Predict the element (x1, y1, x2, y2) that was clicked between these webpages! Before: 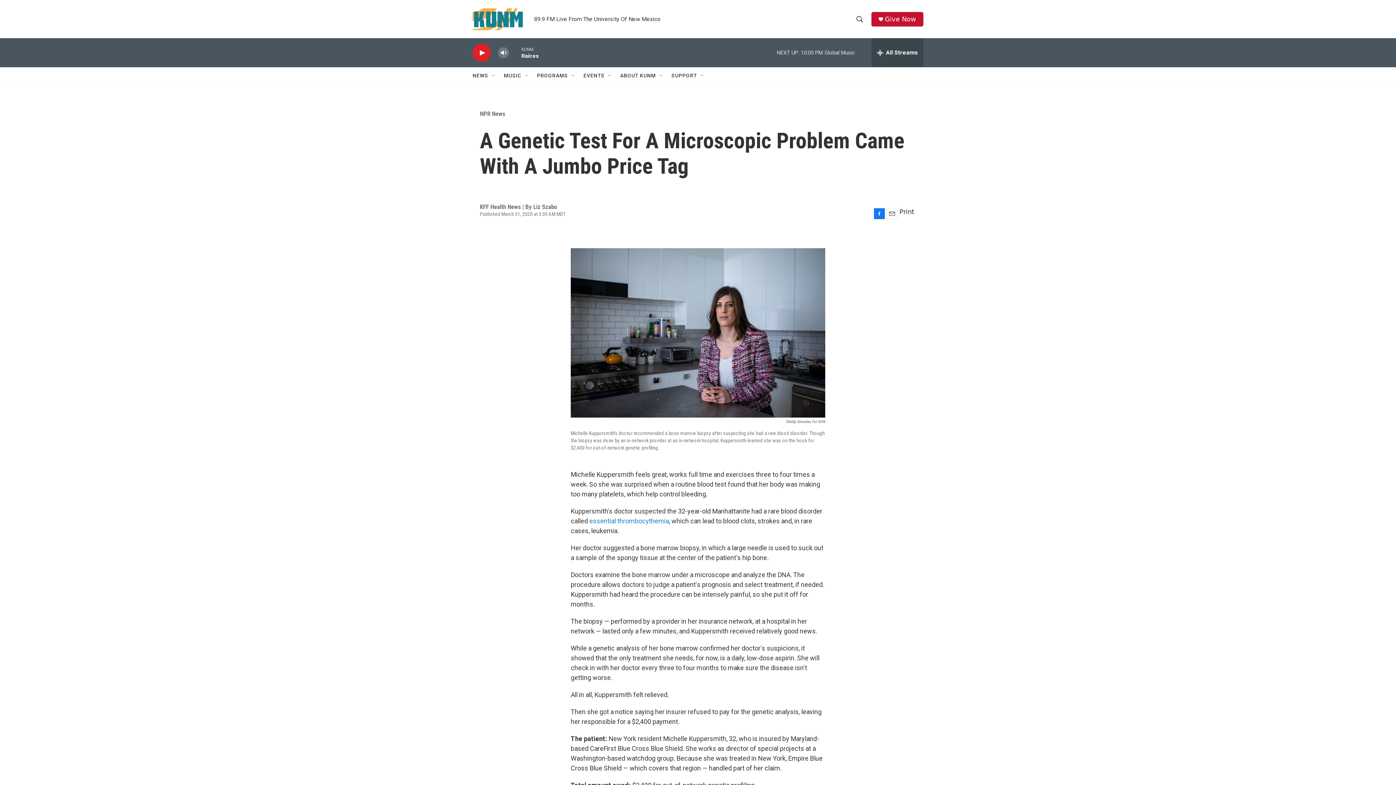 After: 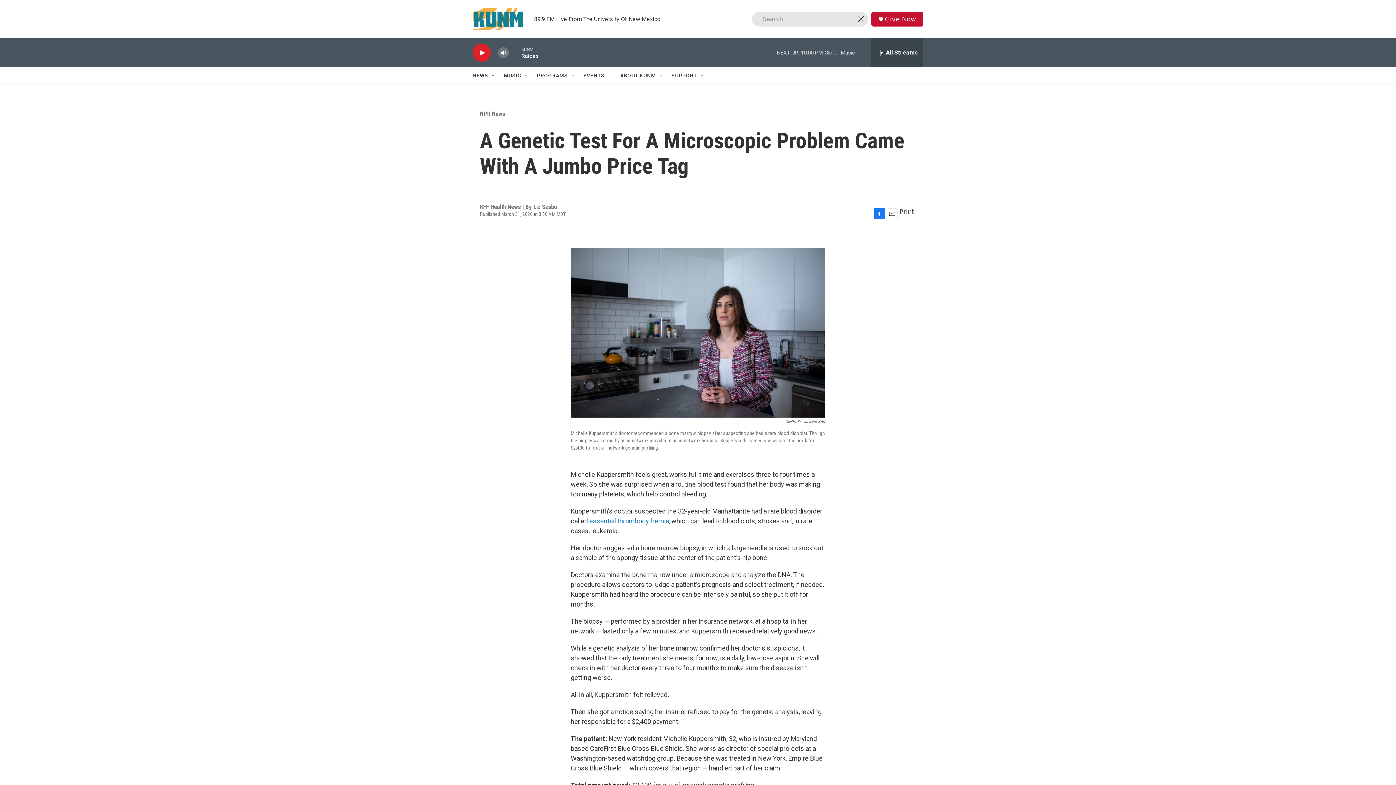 Action: bbox: (853, 11, 866, 26) label: header-search-icon